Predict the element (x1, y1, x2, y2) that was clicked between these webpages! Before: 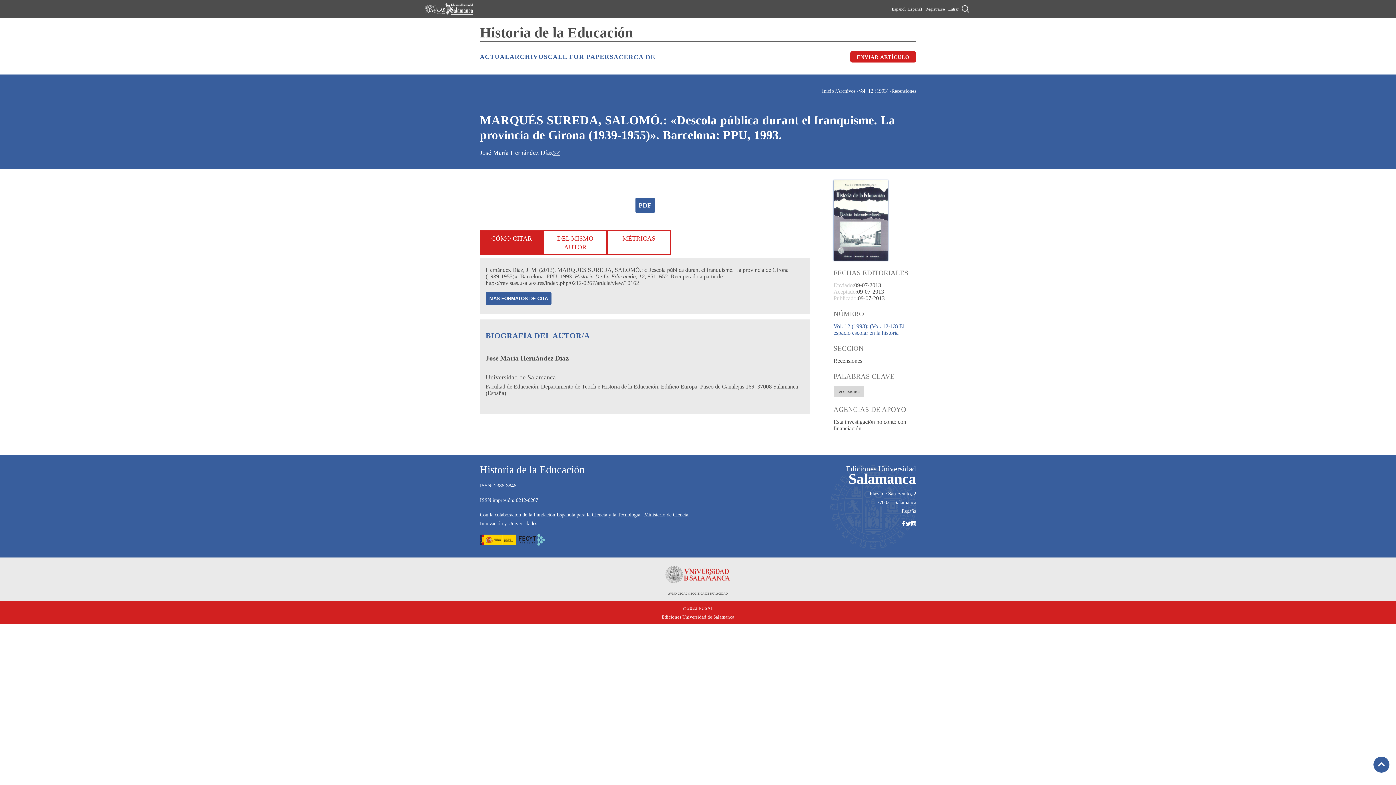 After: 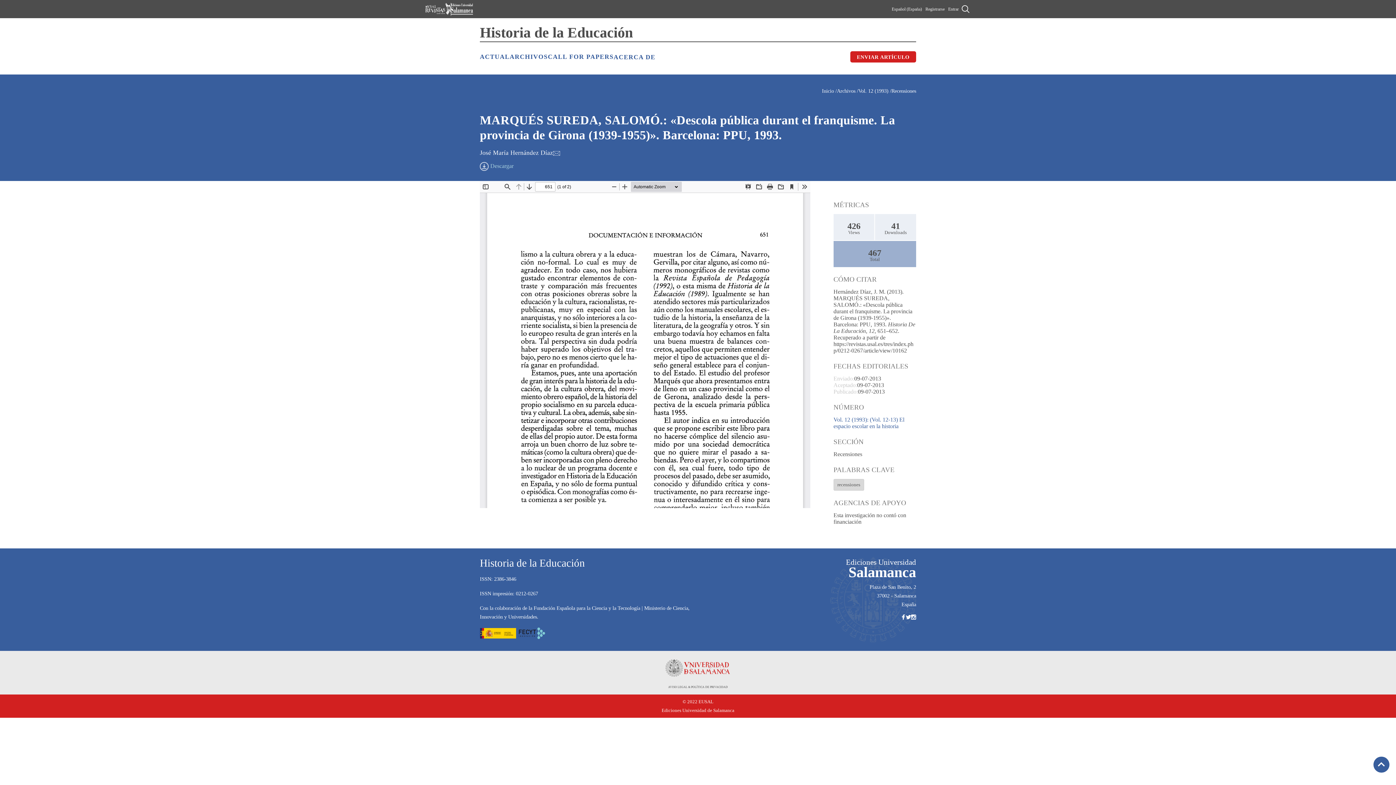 Action: label: PDF bbox: (638, 201, 651, 209)